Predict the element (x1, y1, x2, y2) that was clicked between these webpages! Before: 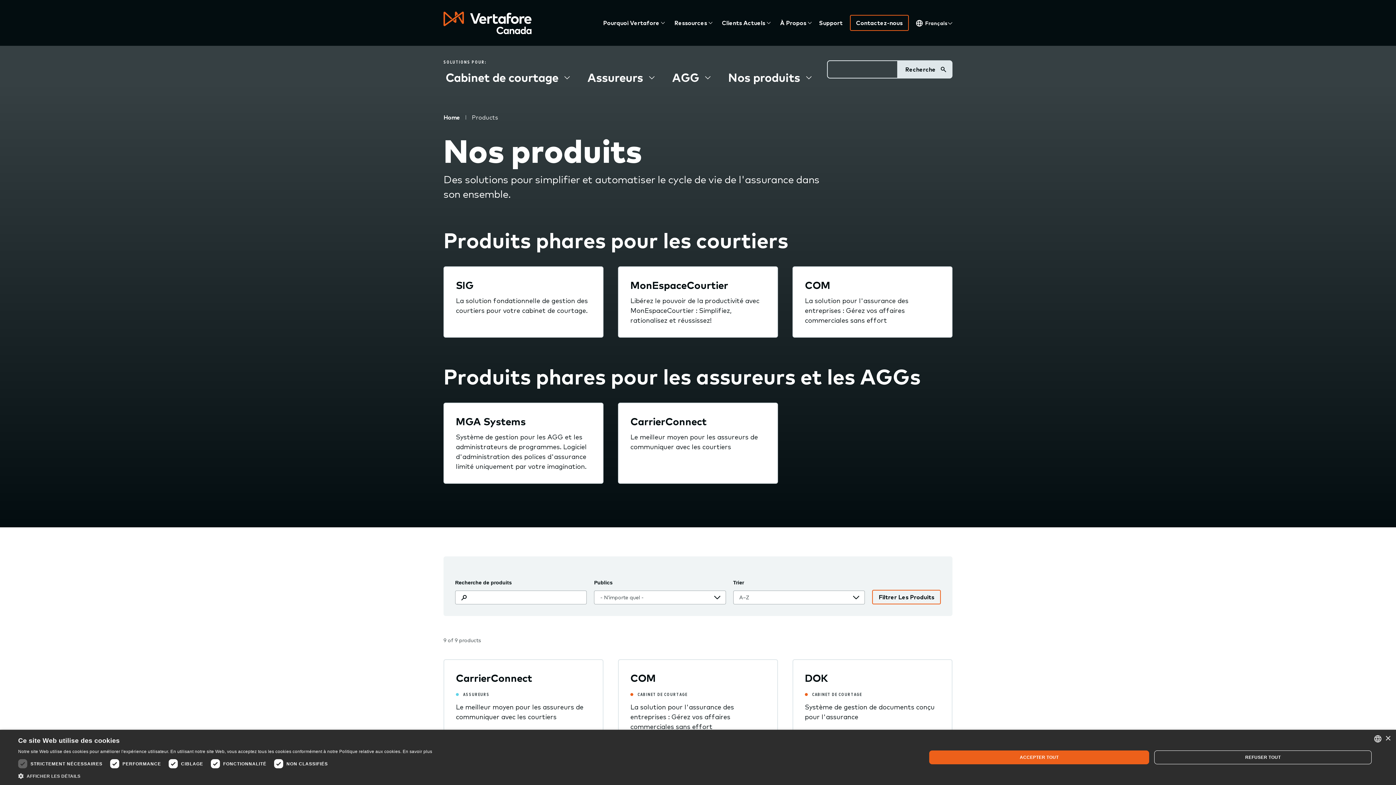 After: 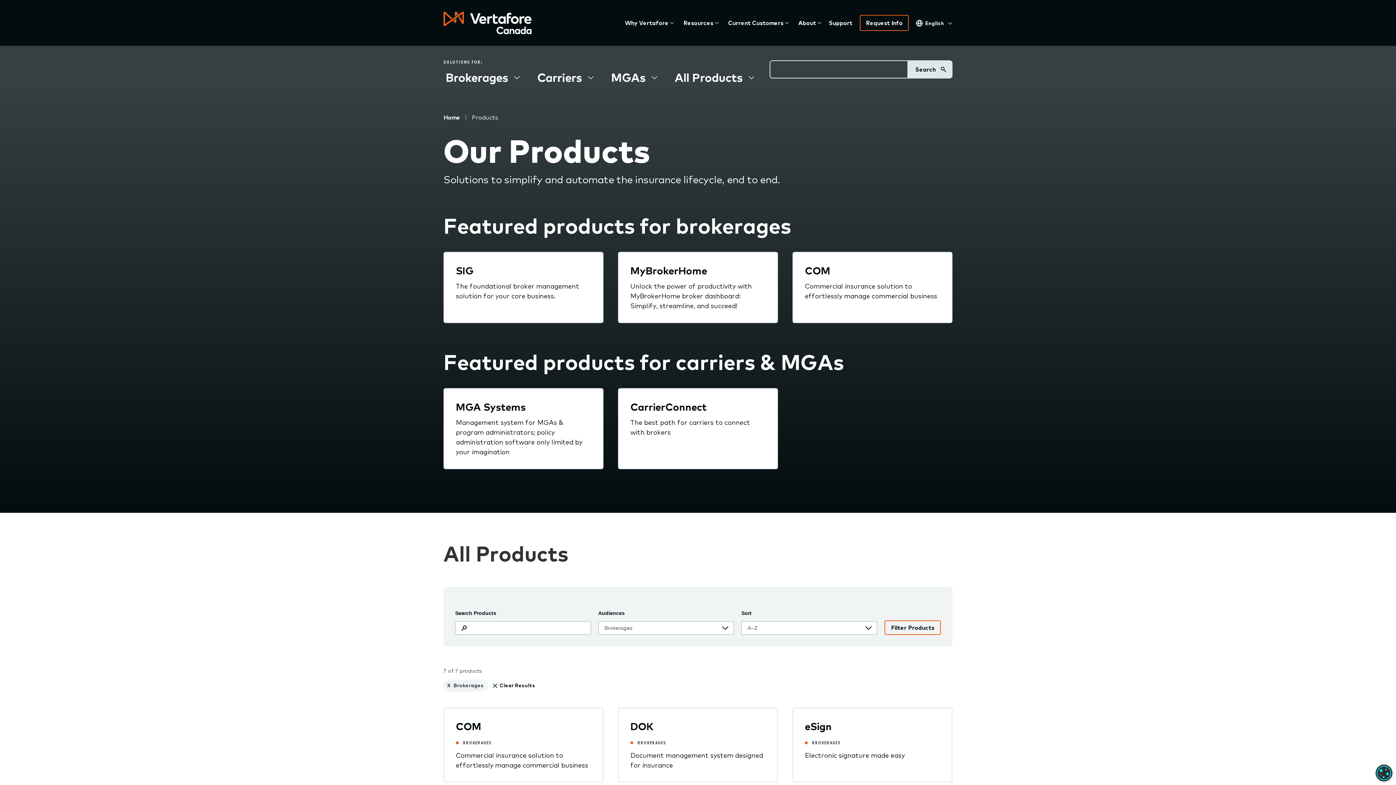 Action: bbox: (637, 692, 687, 697) label: CABINET DE COURTAGE